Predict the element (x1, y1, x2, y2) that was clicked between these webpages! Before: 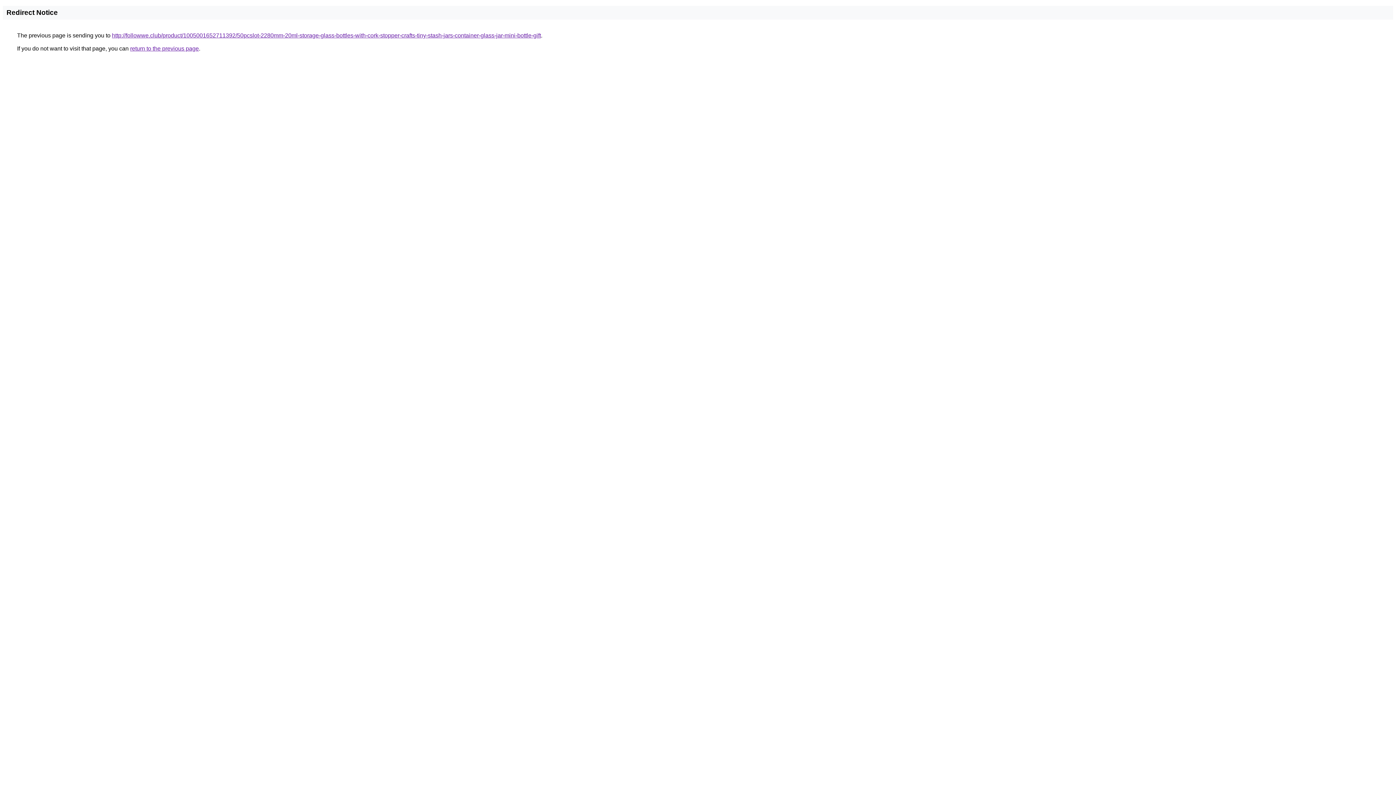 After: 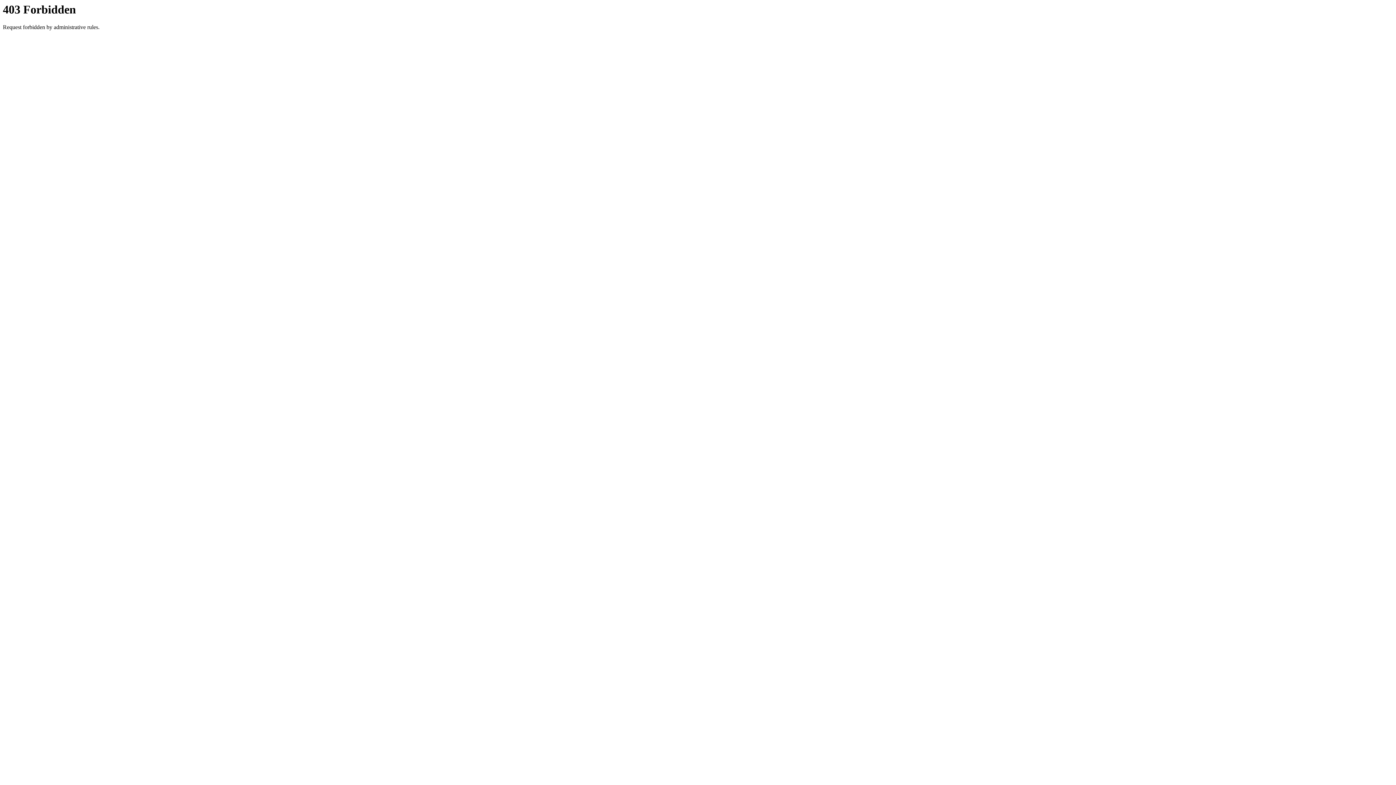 Action: label: http://followwe.club/product/1005001652711392/50pcslot-2280mm-20ml-storage-glass-bottles-with-cork-stopper-crafts-tiny-stash-jars-container-glass-jar-mini-bottle-gift bbox: (112, 32, 541, 38)